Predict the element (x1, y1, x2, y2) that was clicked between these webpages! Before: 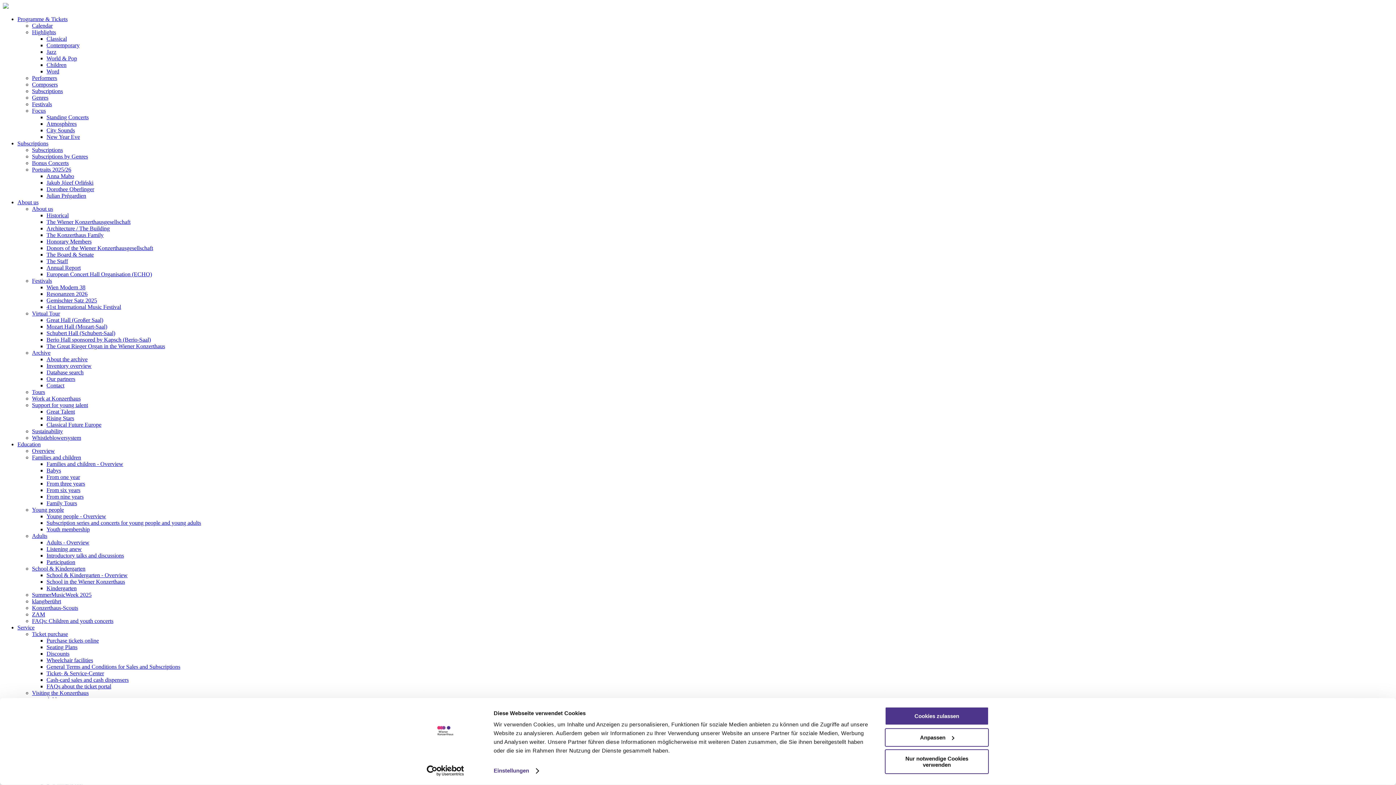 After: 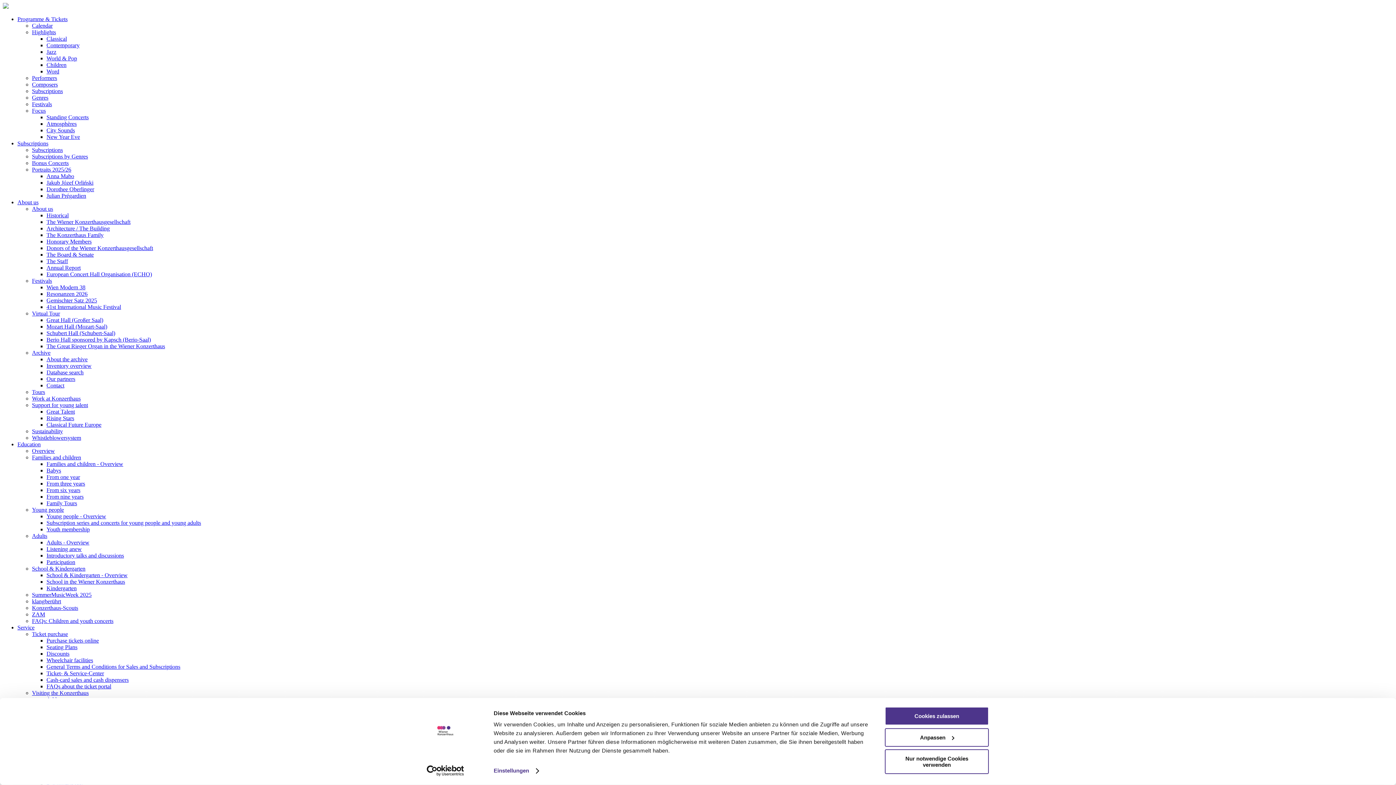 Action: label: Highlights bbox: (32, 29, 56, 35)